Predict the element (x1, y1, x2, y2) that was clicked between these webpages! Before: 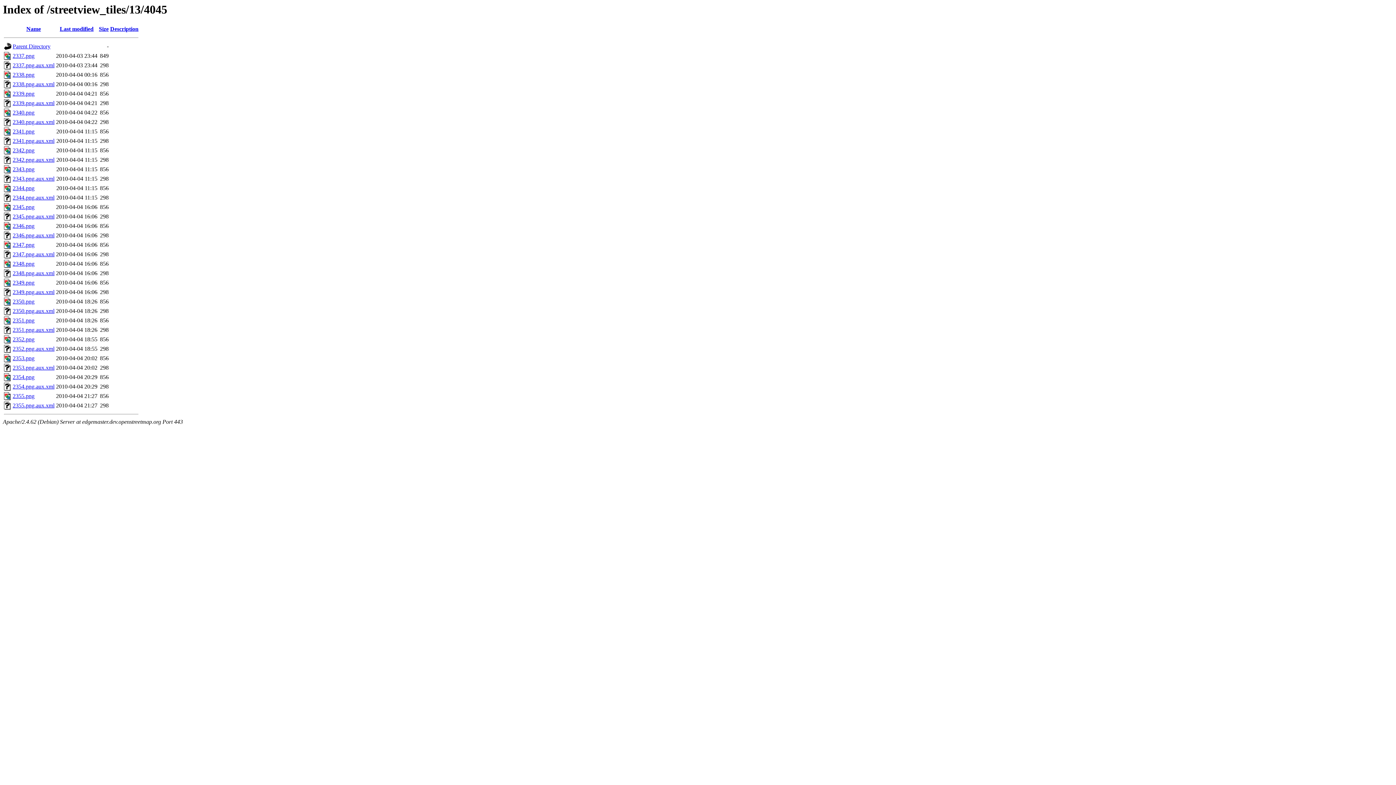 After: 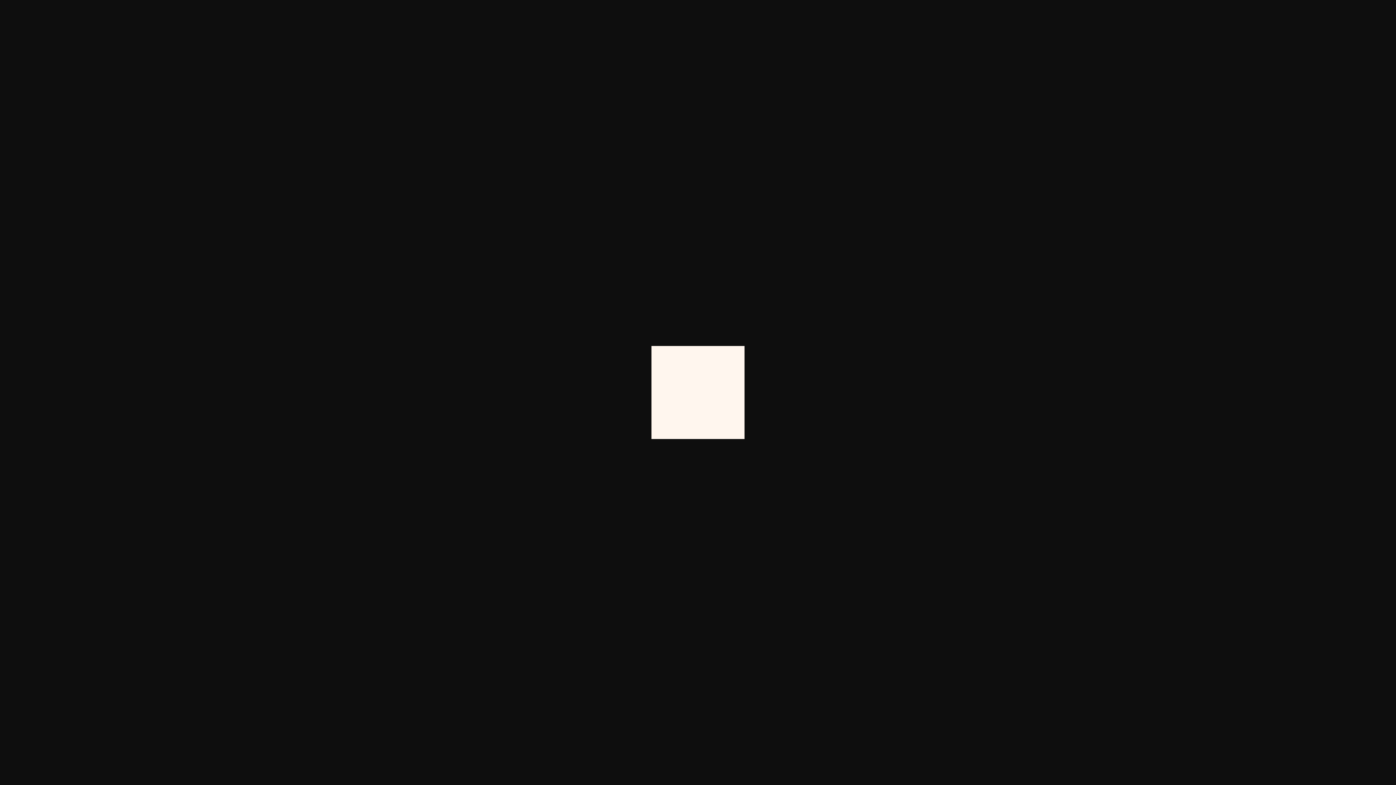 Action: label: 2341.png bbox: (12, 128, 34, 134)